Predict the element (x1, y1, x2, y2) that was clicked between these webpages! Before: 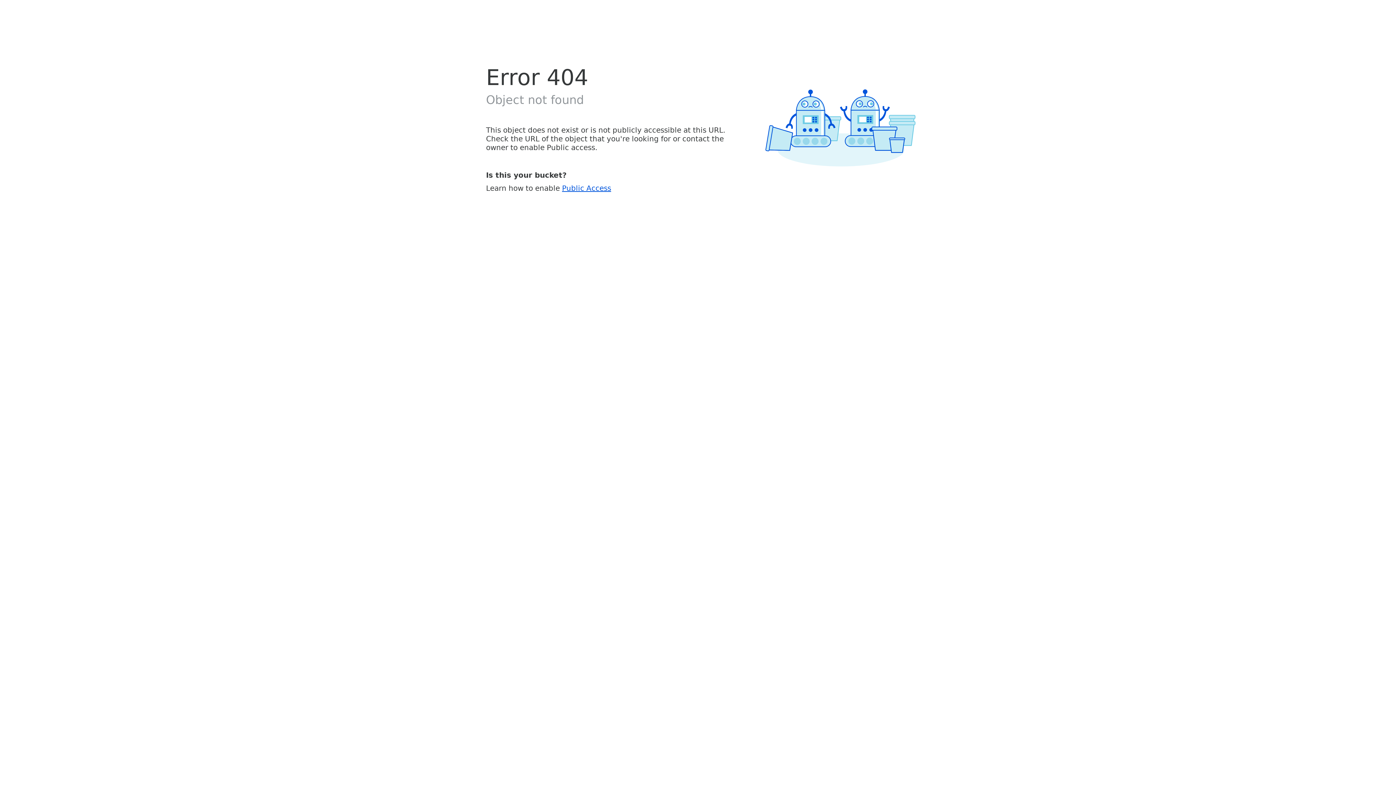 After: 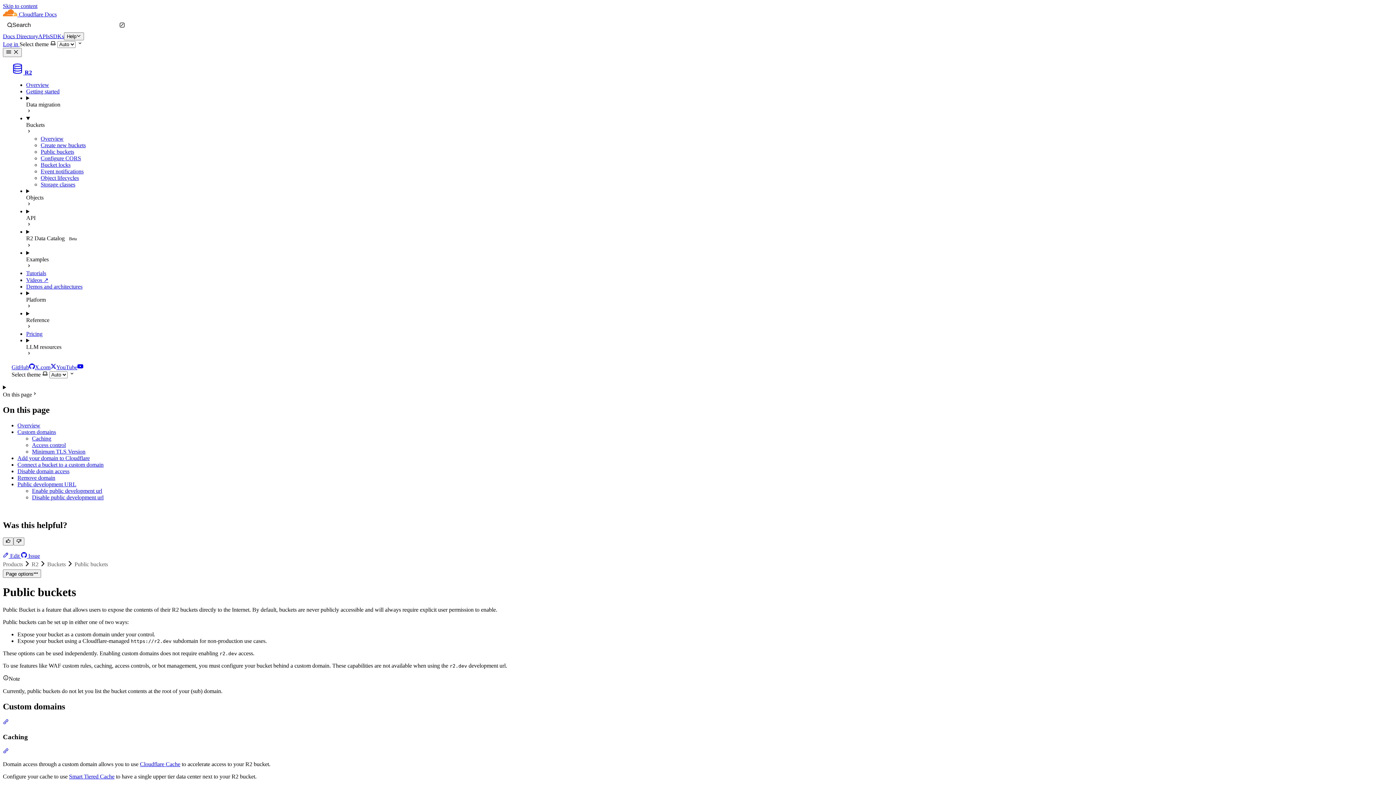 Action: label: Public Access bbox: (562, 183, 611, 192)